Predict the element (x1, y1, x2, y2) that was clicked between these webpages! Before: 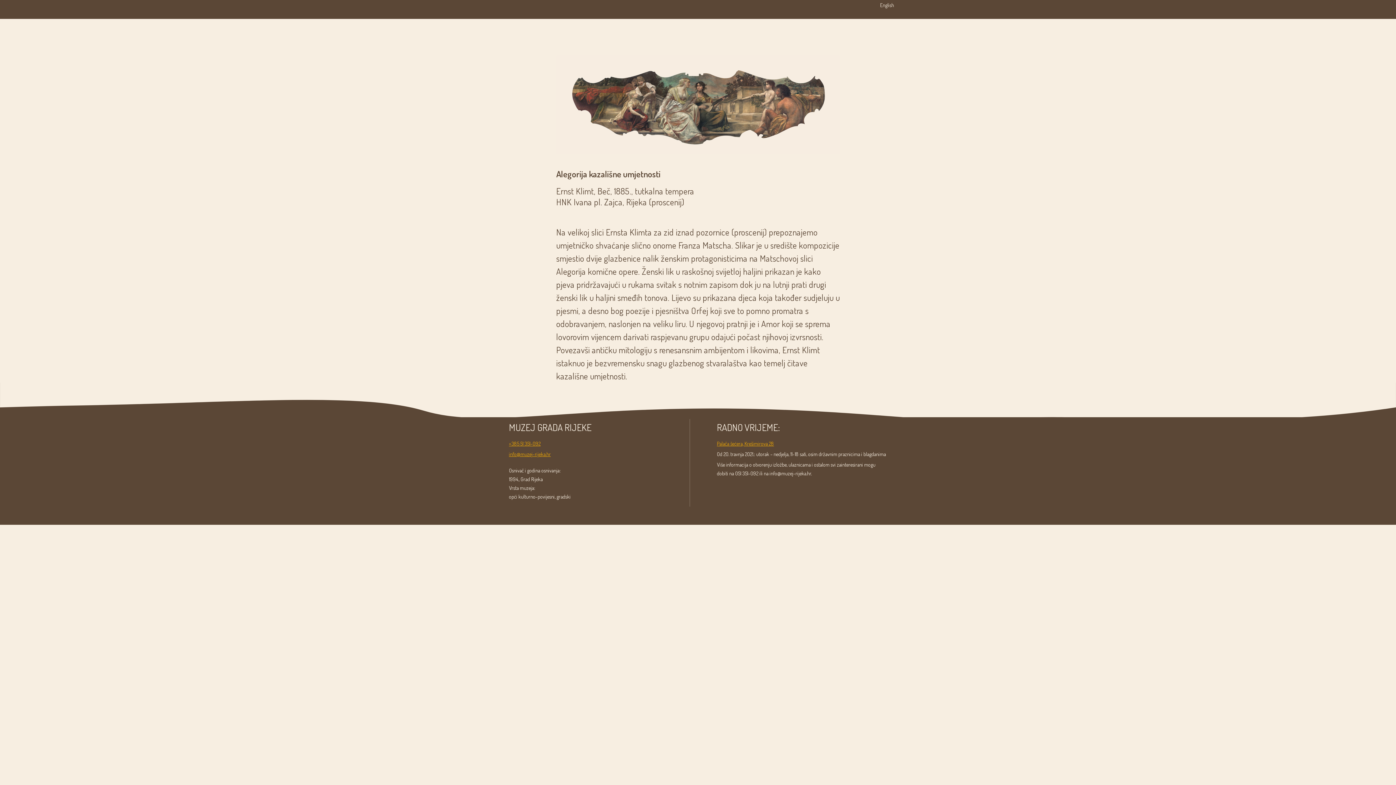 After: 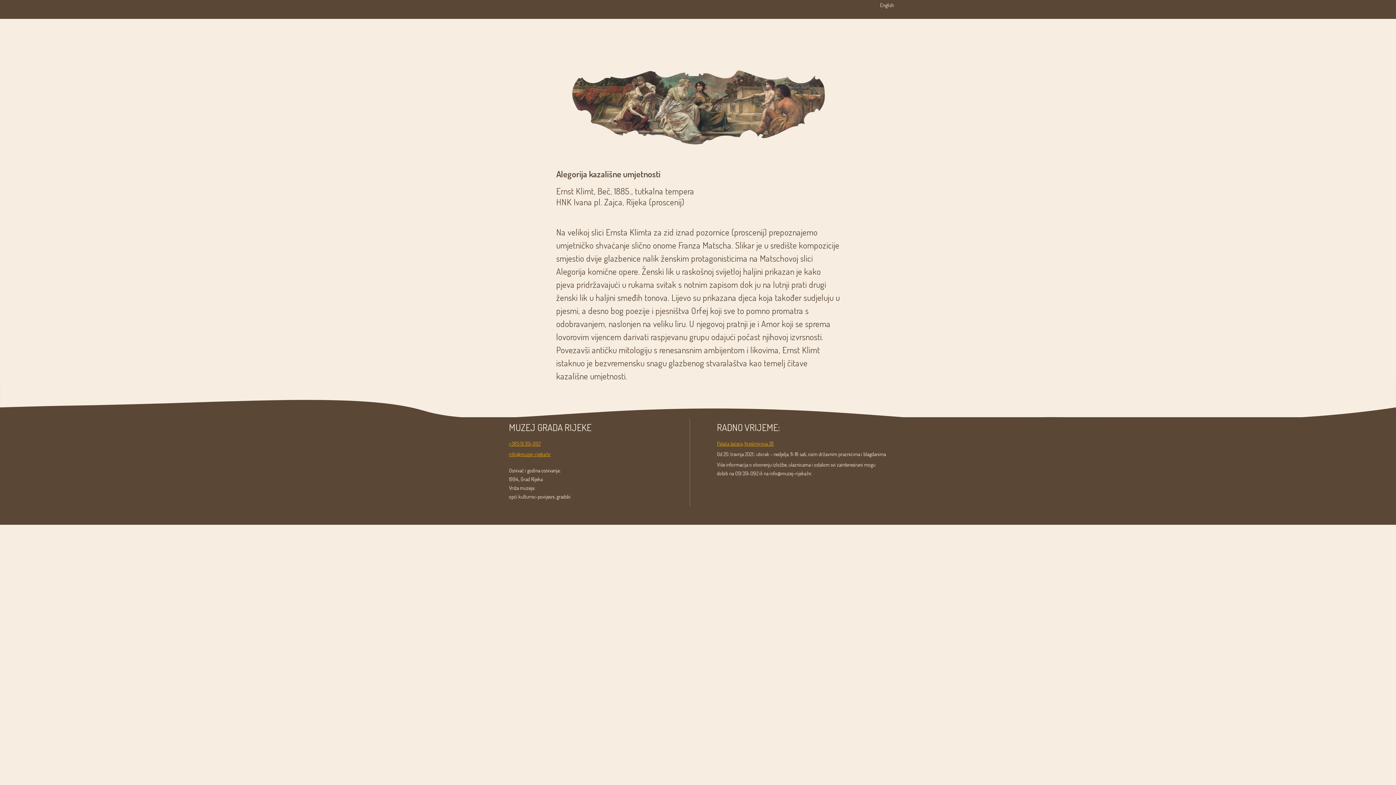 Action: label: info@muzej-rijeka.hr bbox: (509, 451, 550, 457)